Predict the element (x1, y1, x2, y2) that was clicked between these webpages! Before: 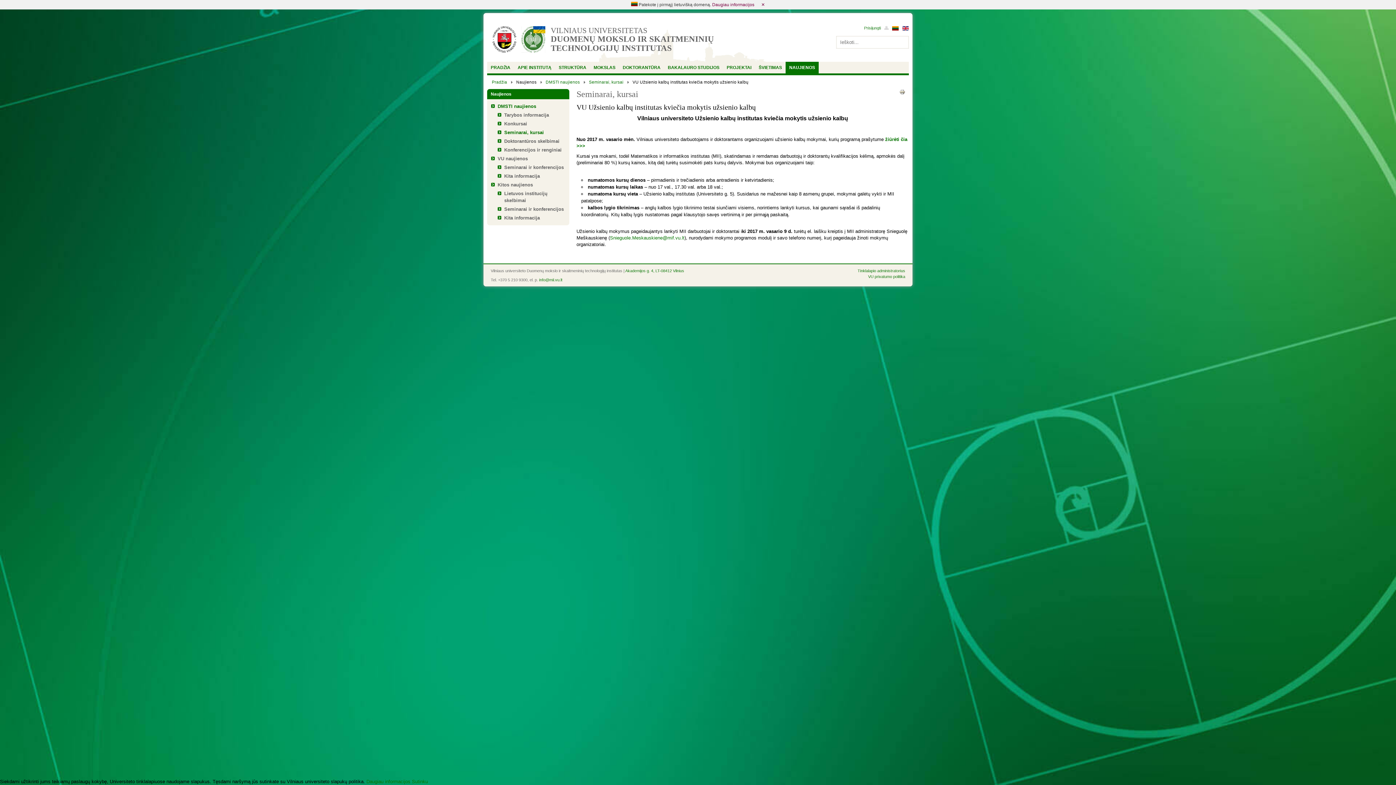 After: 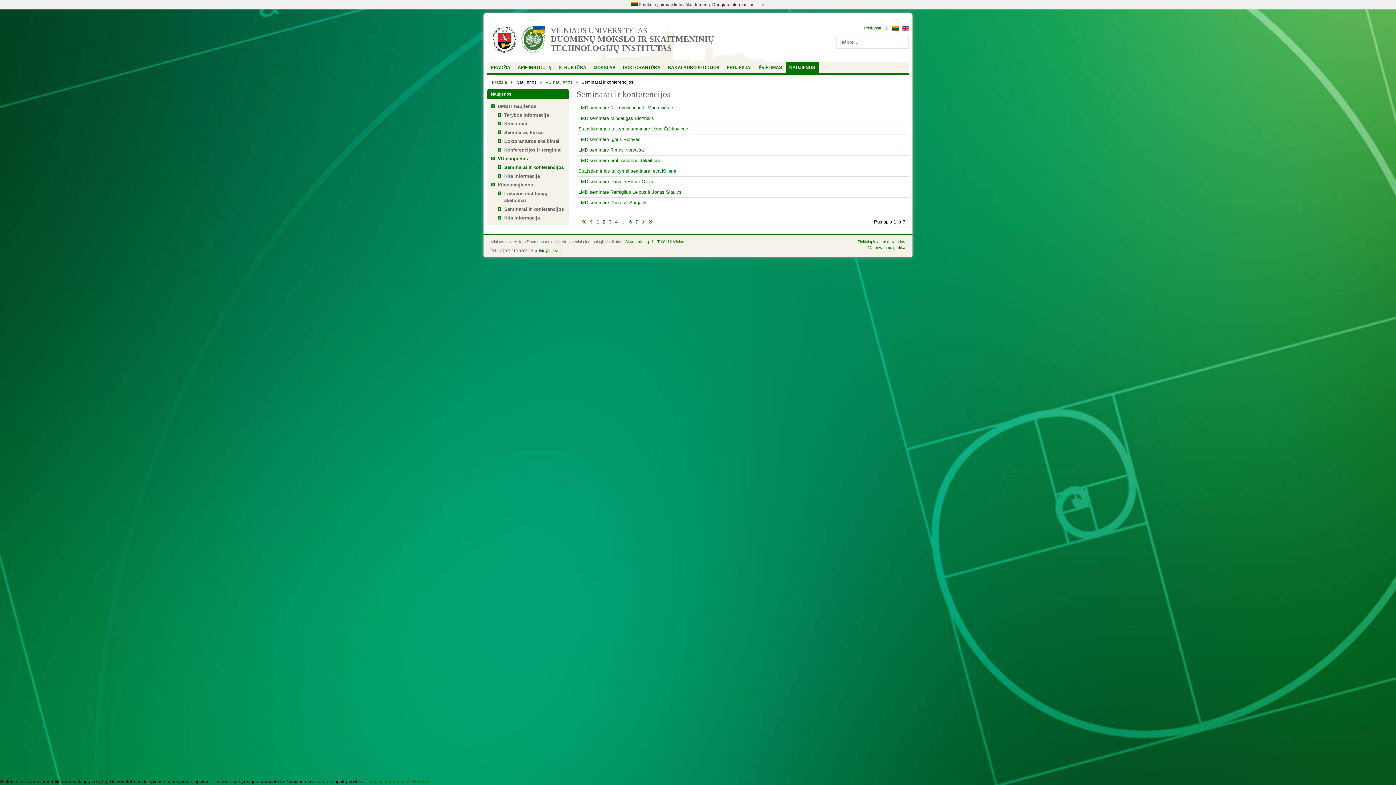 Action: bbox: (504, 164, 564, 170) label: Seminarai ir konferencijos